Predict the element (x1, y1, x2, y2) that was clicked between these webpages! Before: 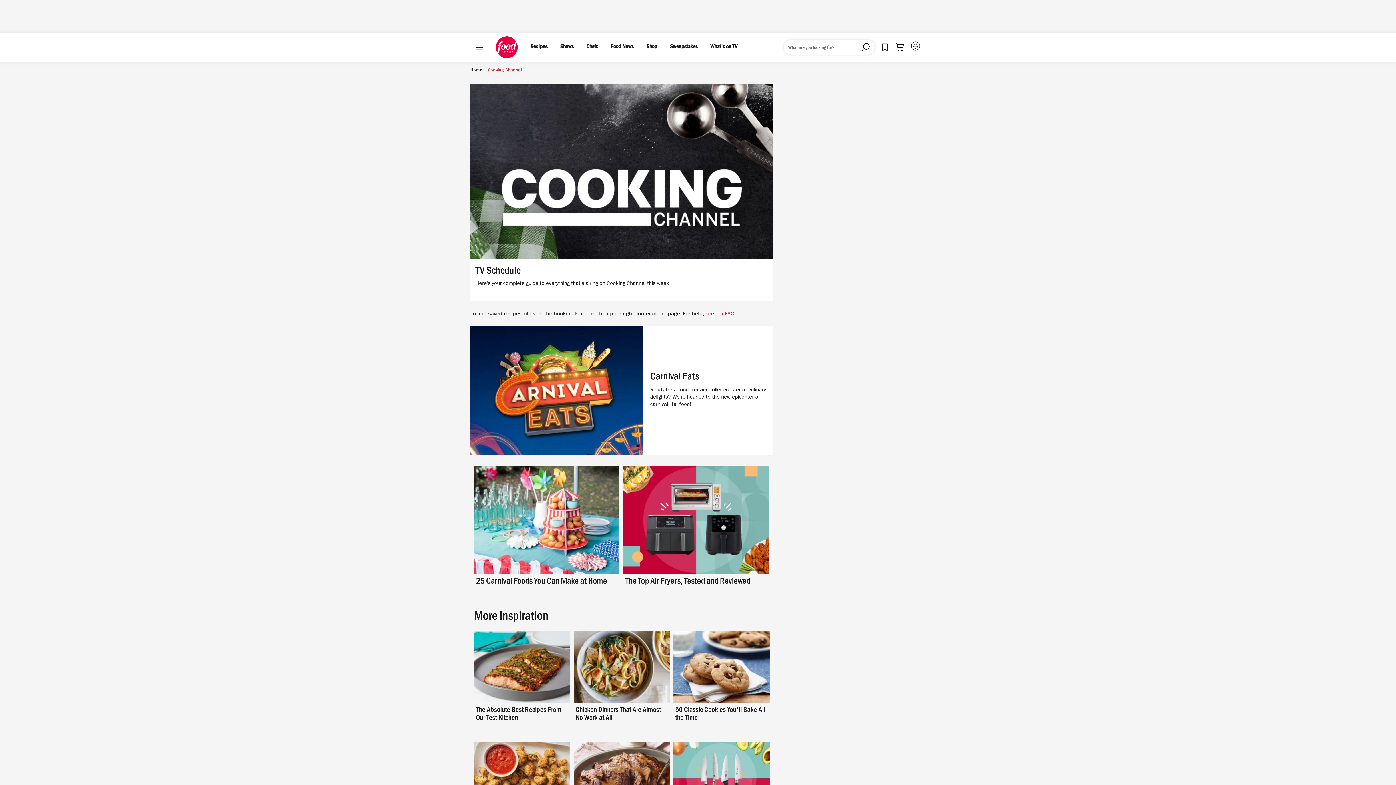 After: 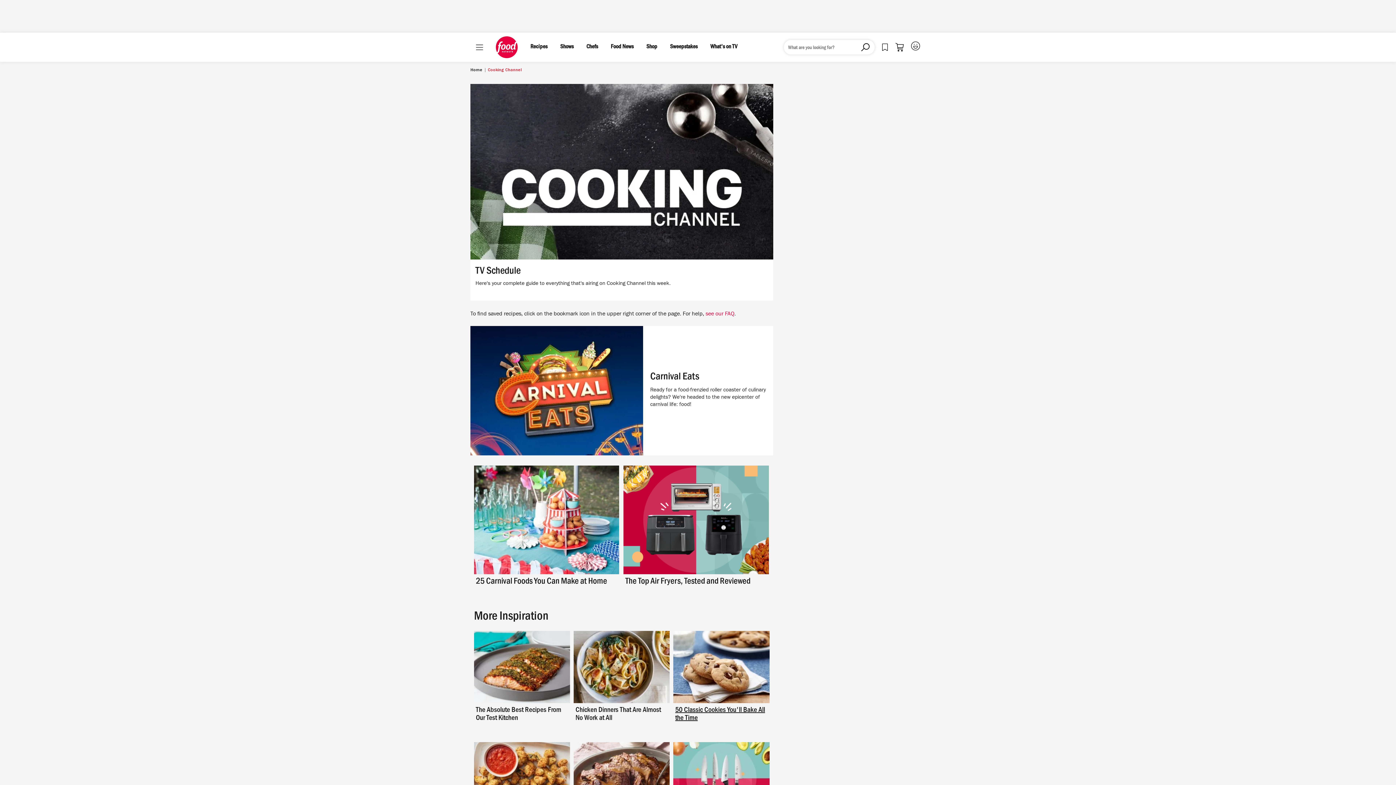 Action: bbox: (675, 707, 767, 724) label: 50 Classic Cookies You'll Bake All the Time